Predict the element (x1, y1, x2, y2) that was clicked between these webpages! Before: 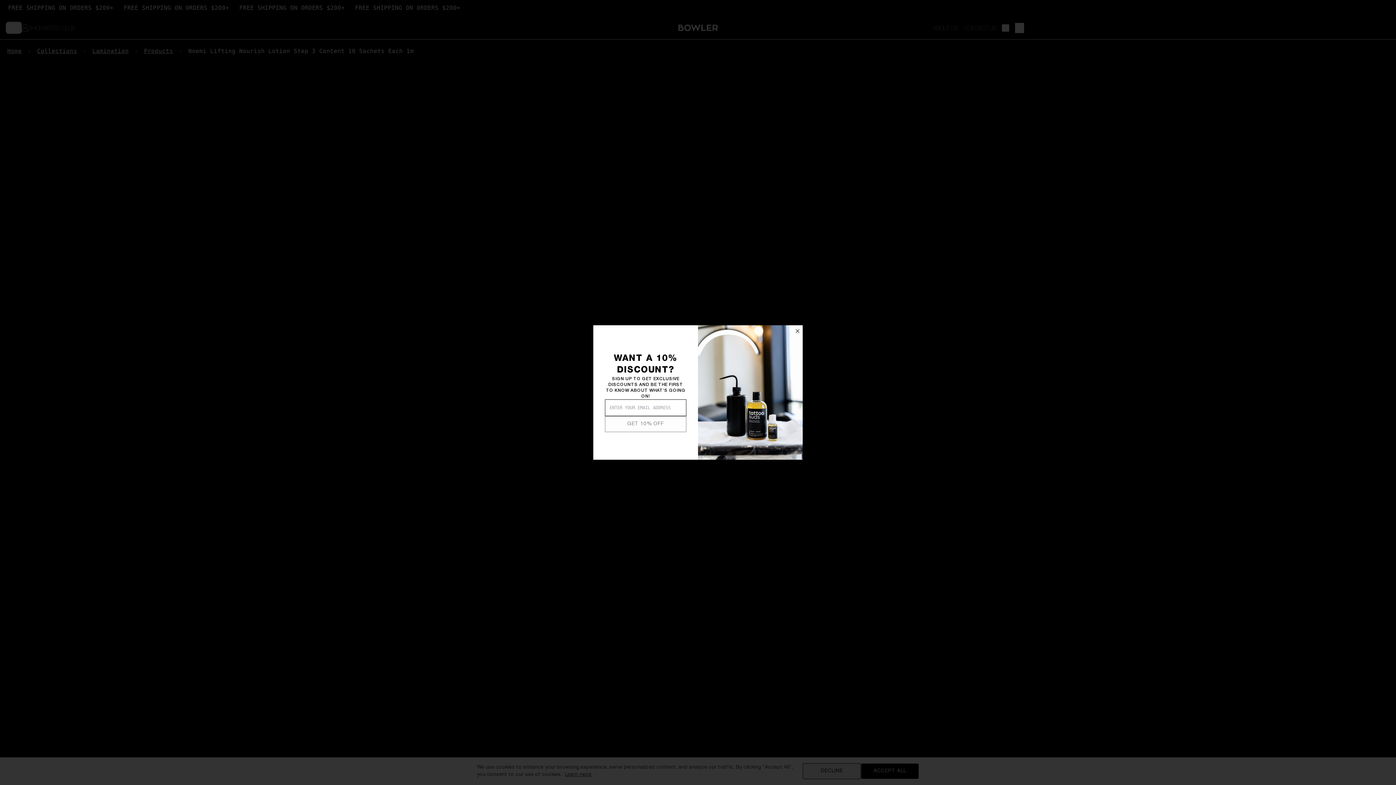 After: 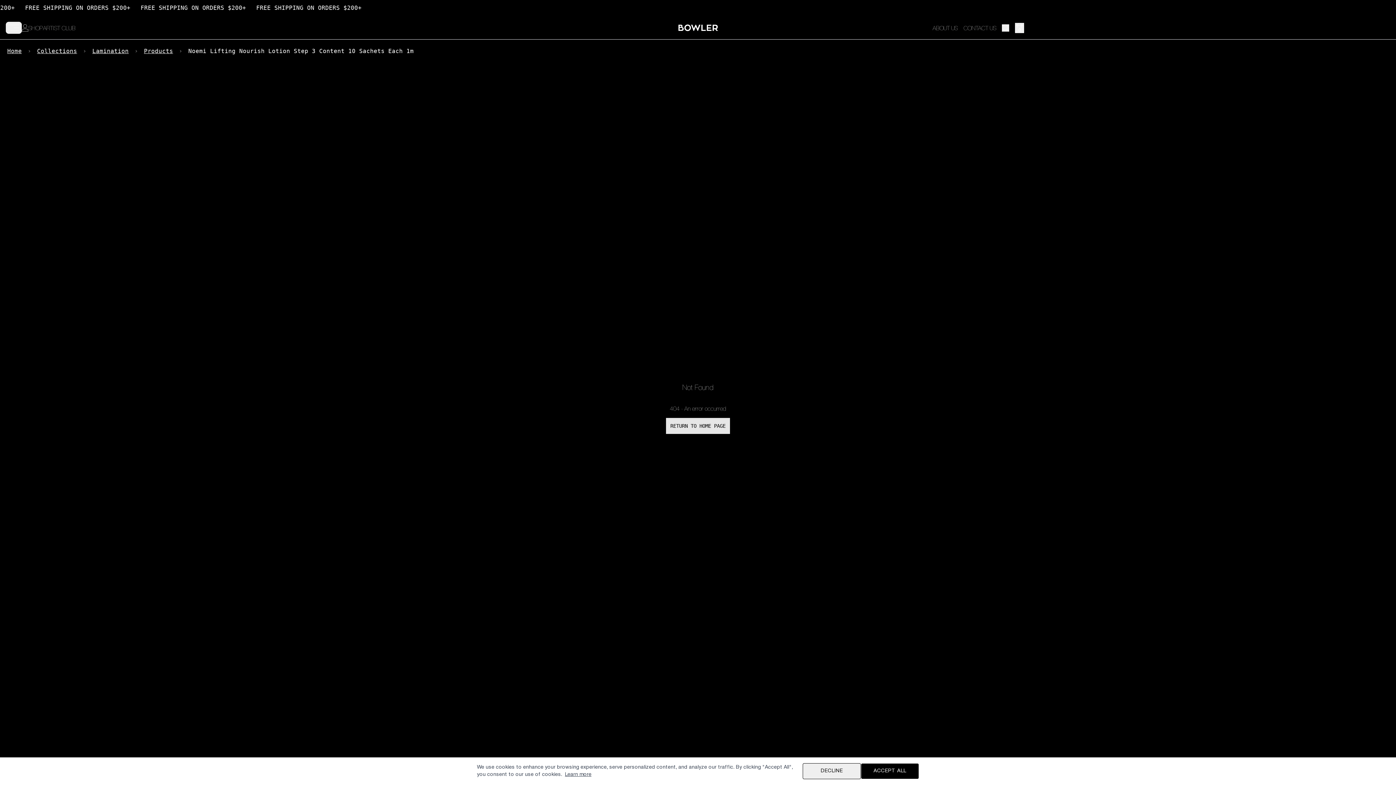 Action: bbox: (795, 328, 800, 334)